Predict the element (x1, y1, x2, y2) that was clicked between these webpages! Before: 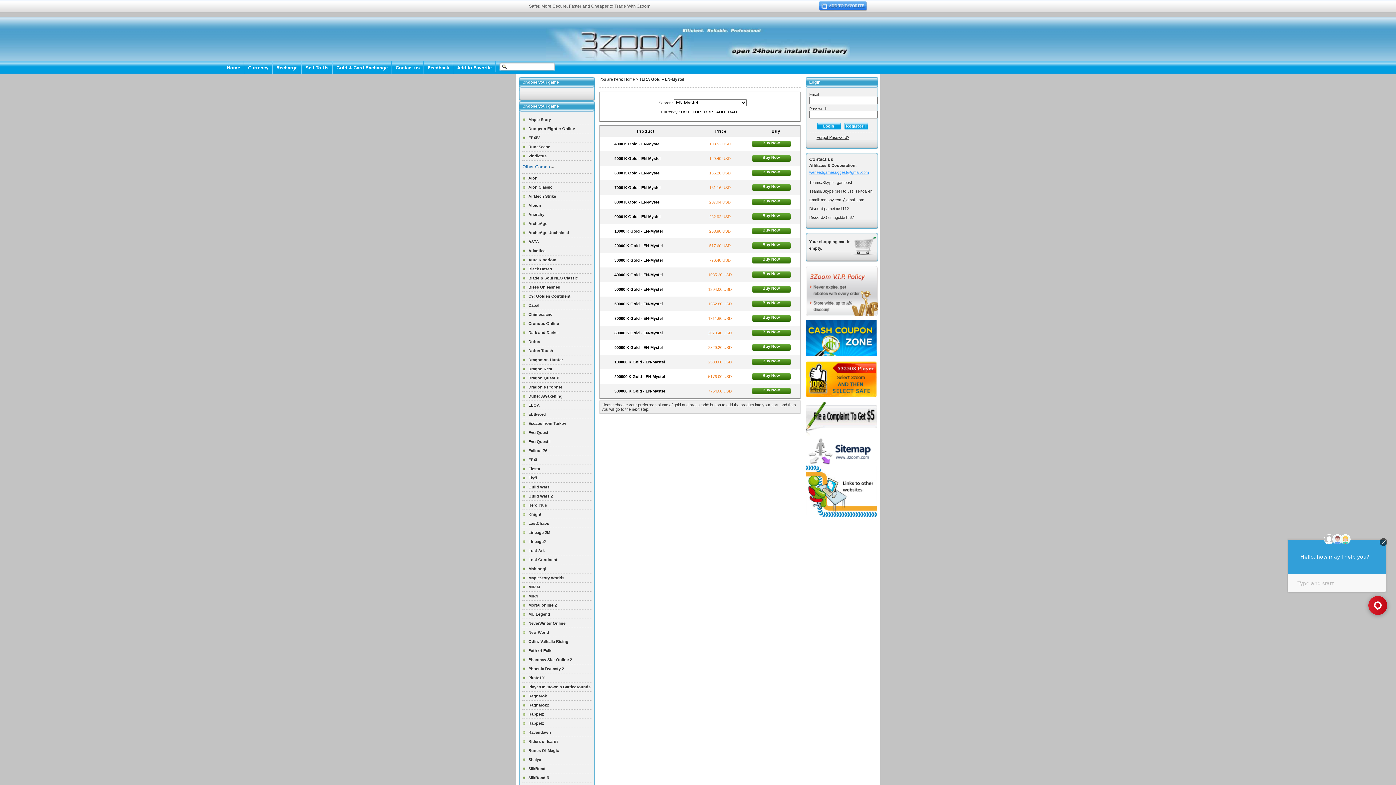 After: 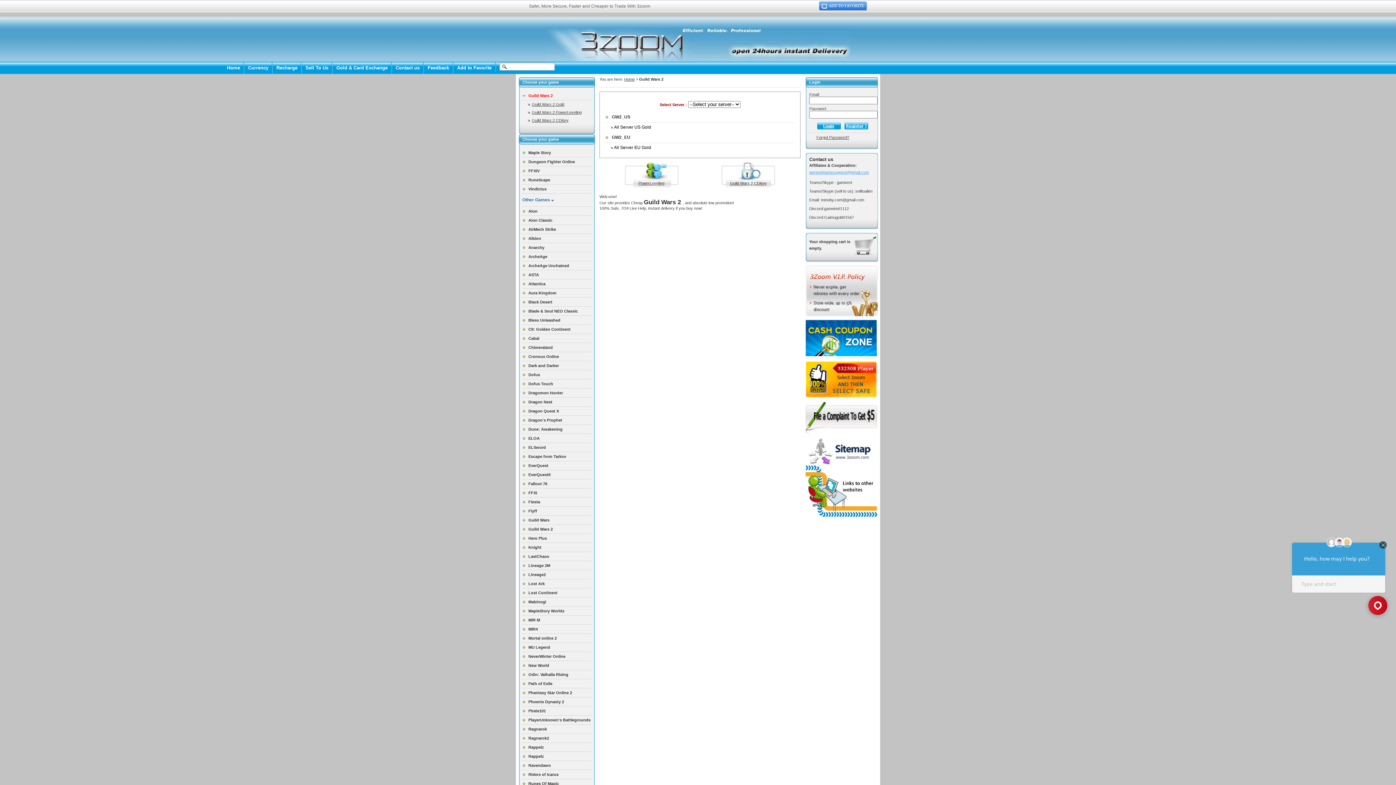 Action: bbox: (528, 494, 552, 498) label: Guild Wars 2